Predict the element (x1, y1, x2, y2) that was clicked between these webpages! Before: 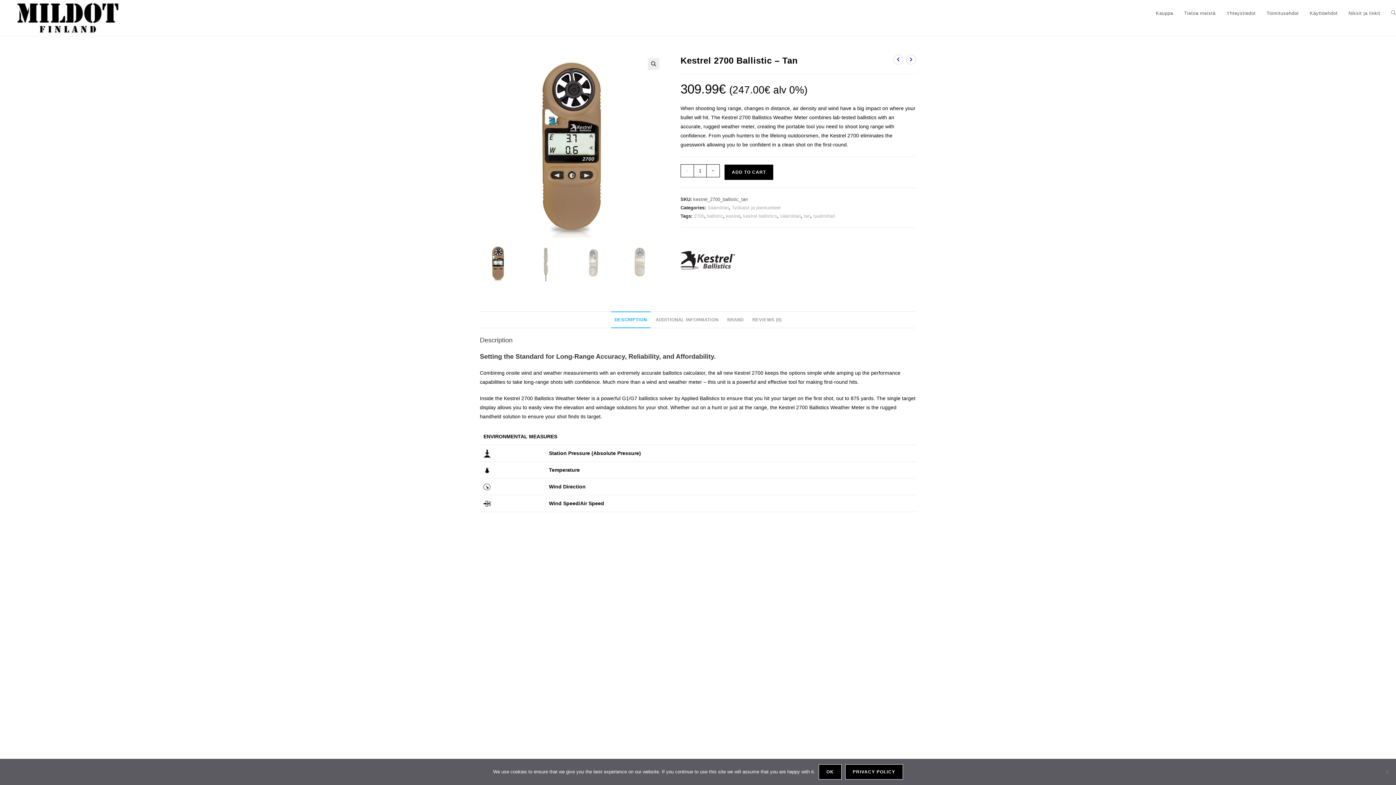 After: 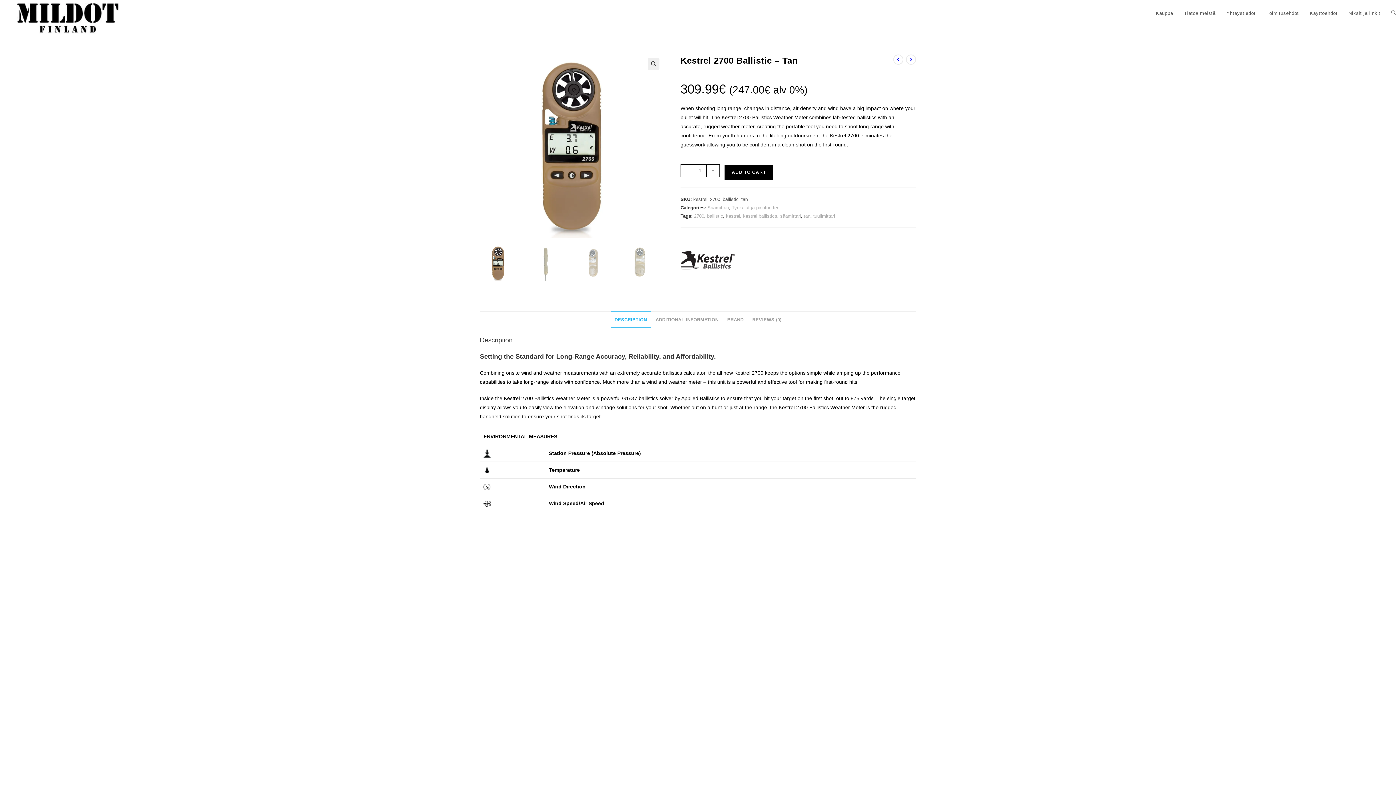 Action: label: View full-screen image gallery bbox: (648, 58, 659, 69)